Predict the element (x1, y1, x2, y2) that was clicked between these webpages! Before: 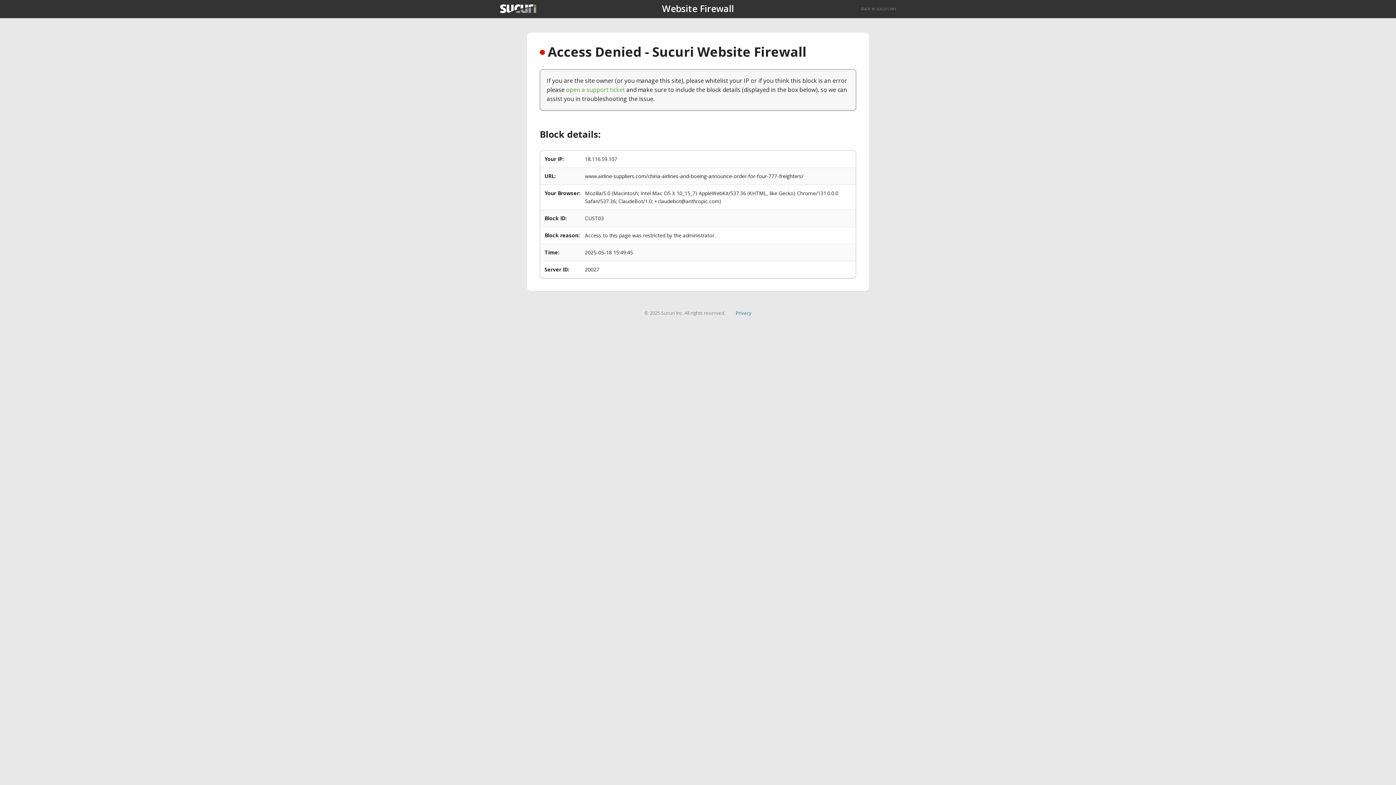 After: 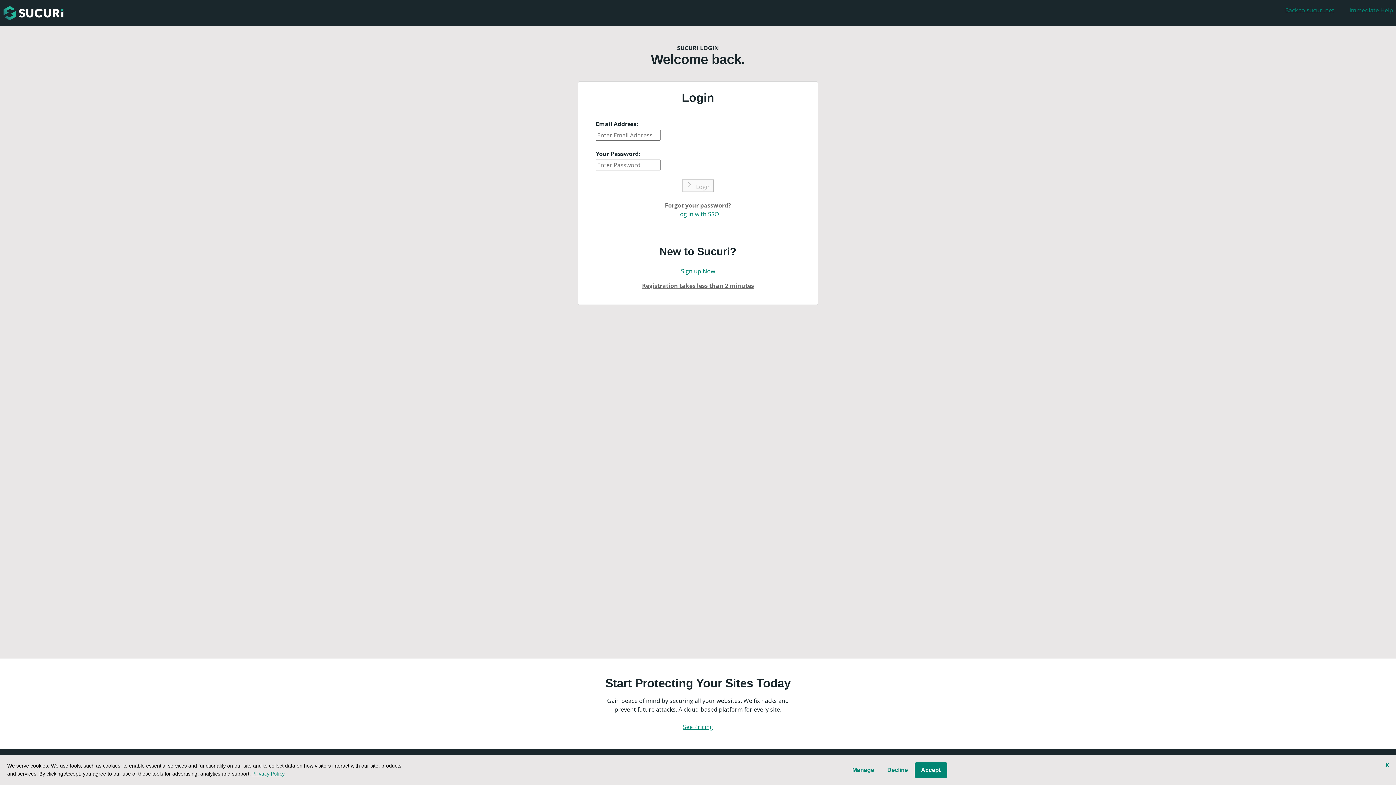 Action: label: open a support ticket bbox: (566, 85, 625, 93)